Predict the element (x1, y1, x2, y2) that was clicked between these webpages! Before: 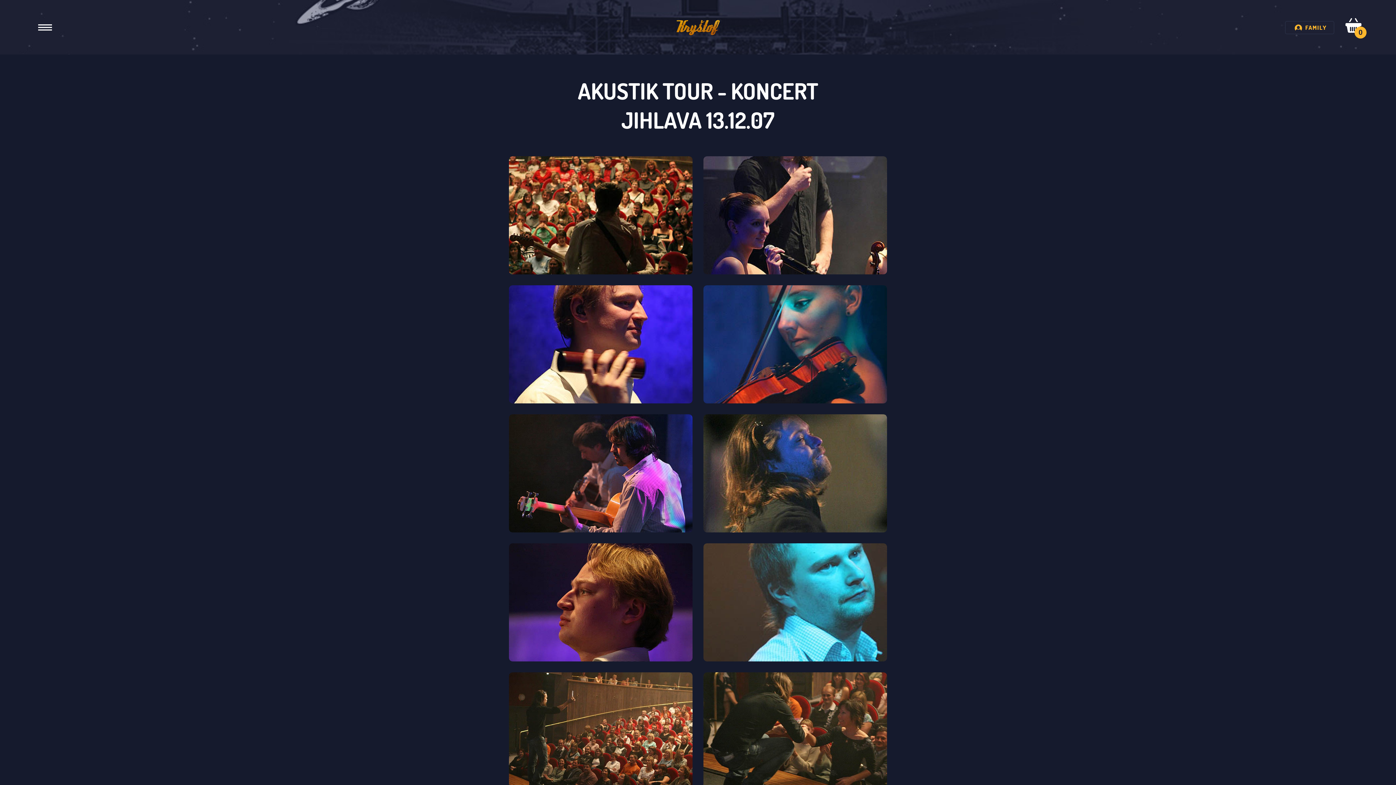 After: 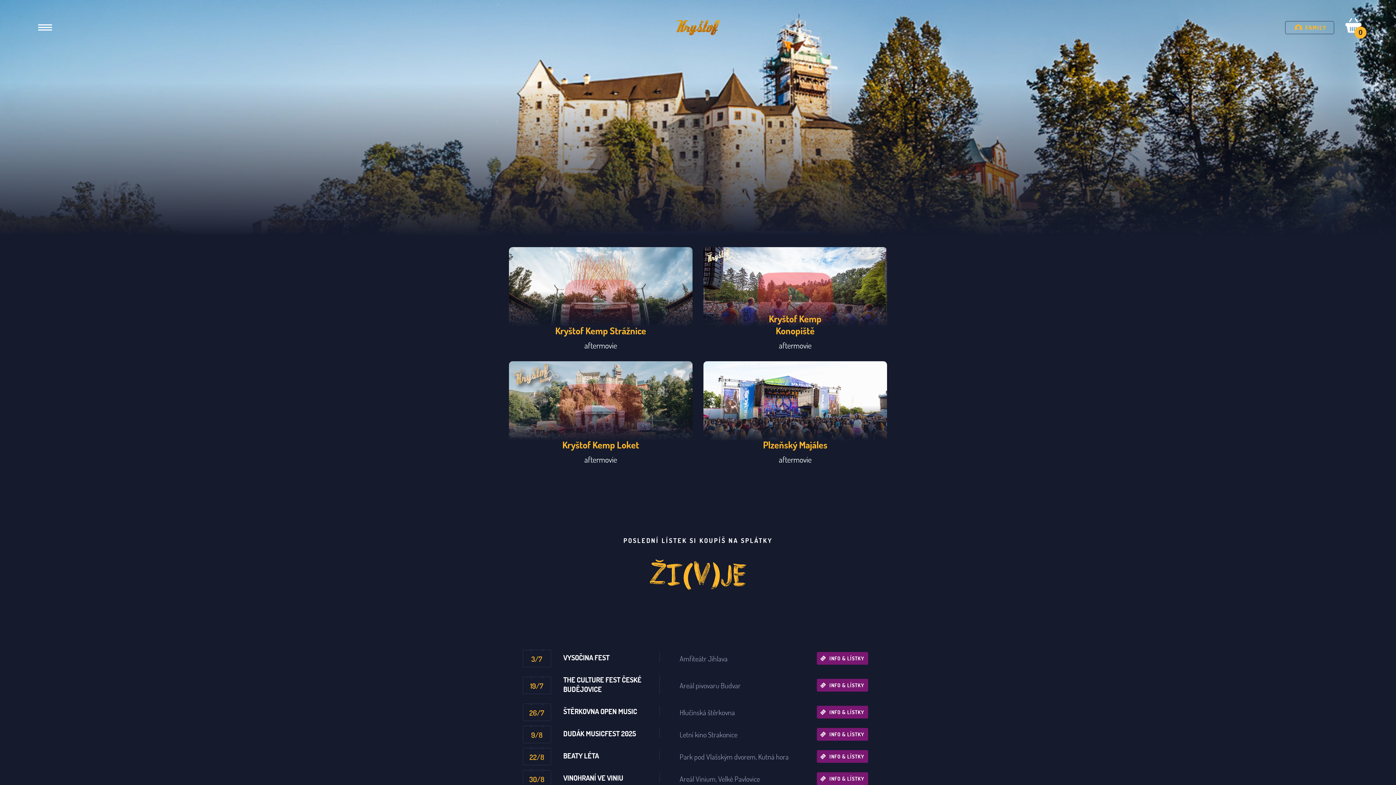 Action: bbox: (676, 20, 720, 35)